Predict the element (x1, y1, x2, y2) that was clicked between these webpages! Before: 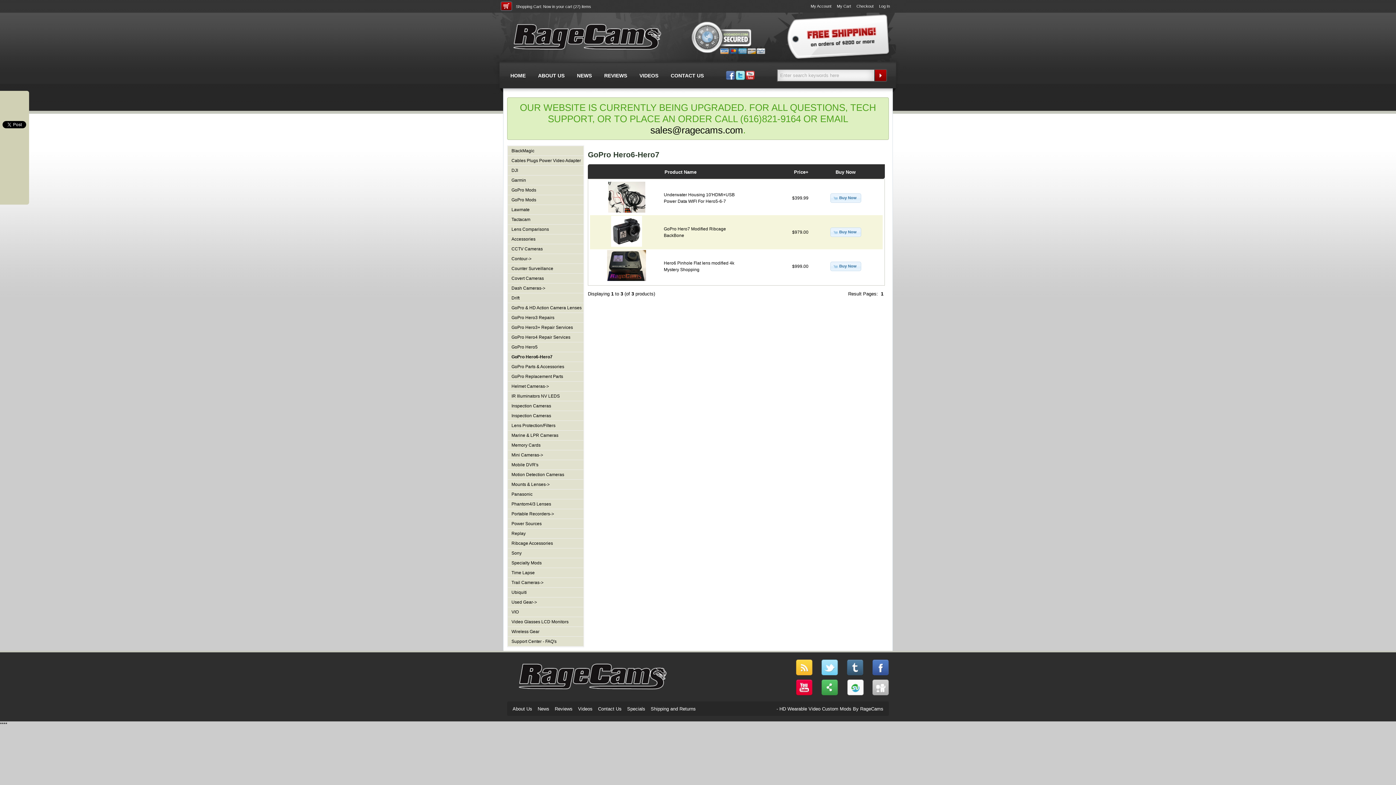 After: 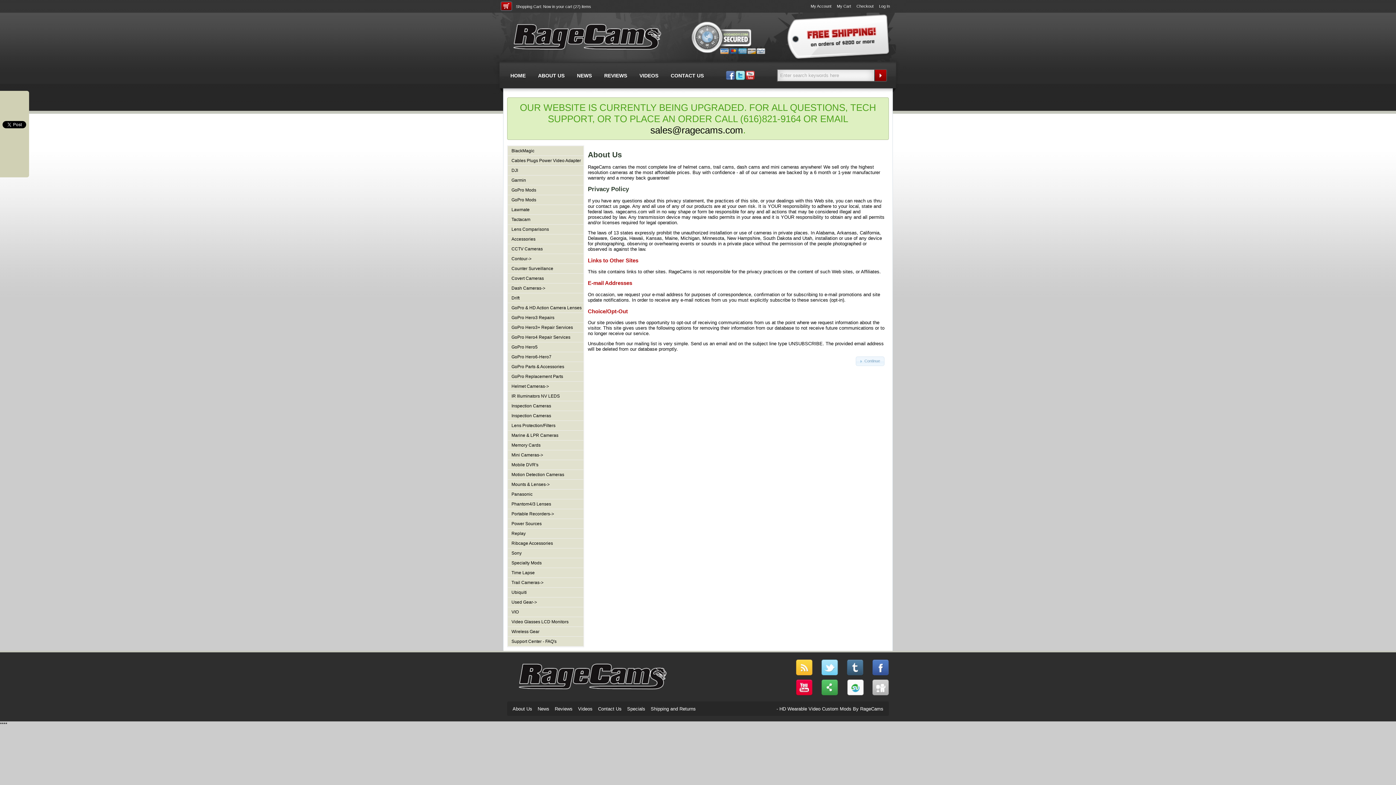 Action: bbox: (538, 72, 564, 78) label: ABOUT US